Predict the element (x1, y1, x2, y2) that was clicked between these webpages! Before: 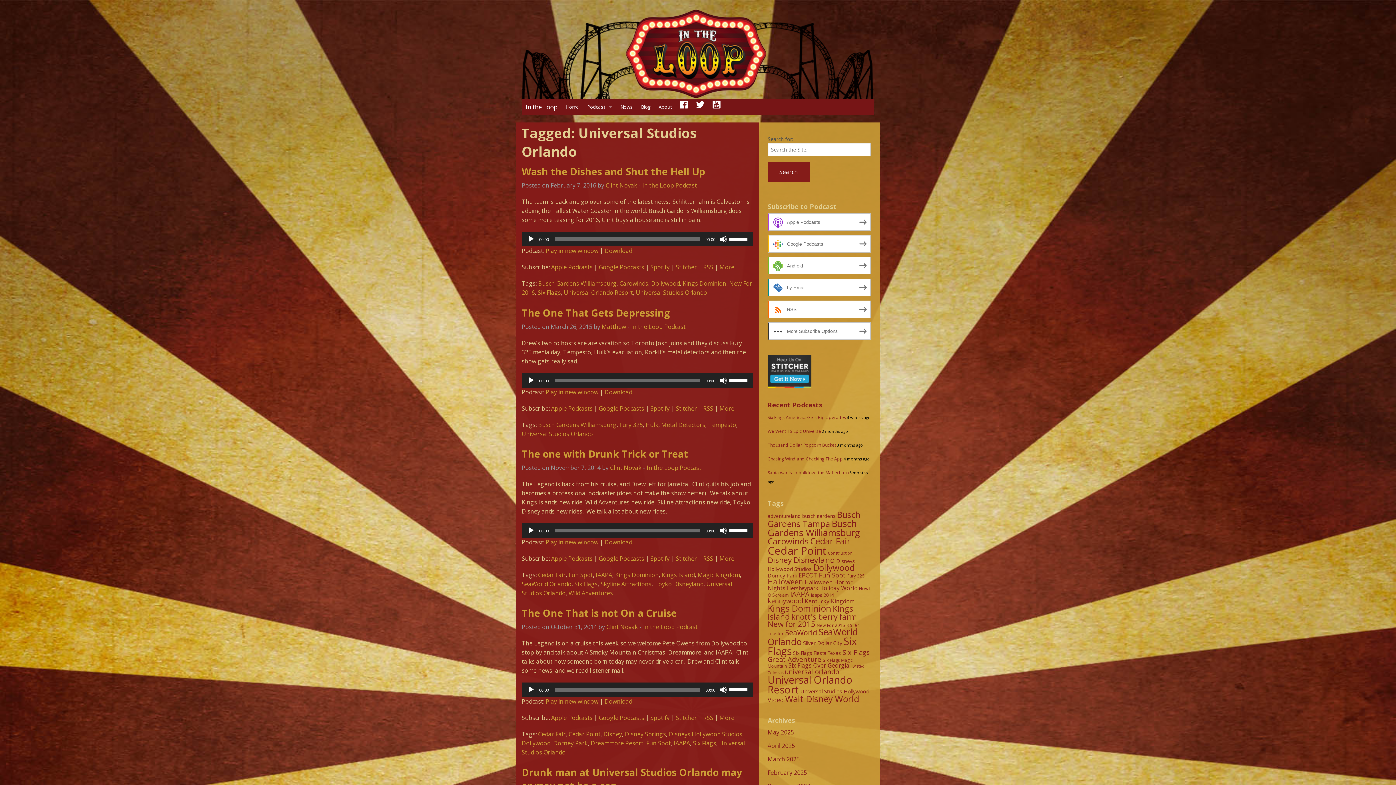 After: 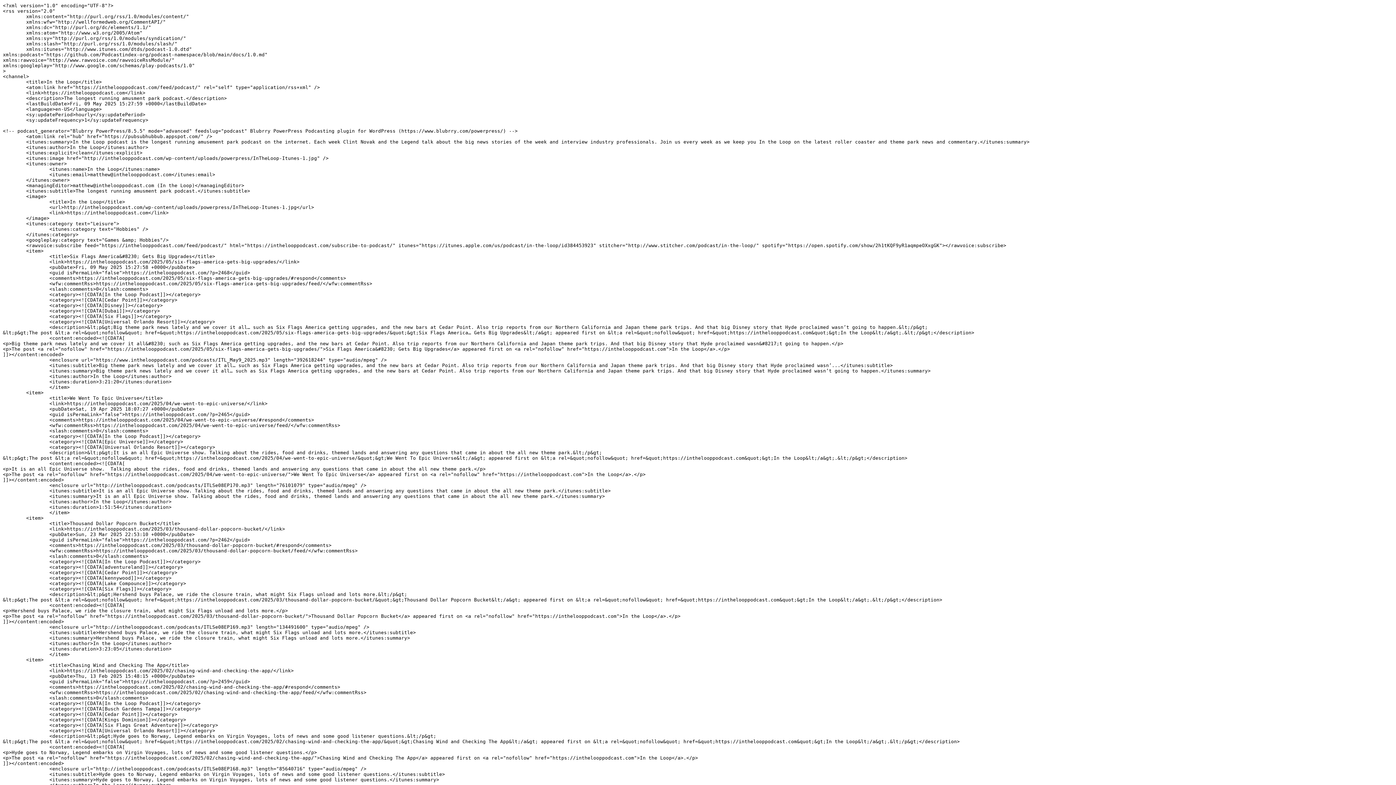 Action: bbox: (703, 263, 713, 271) label: RSS